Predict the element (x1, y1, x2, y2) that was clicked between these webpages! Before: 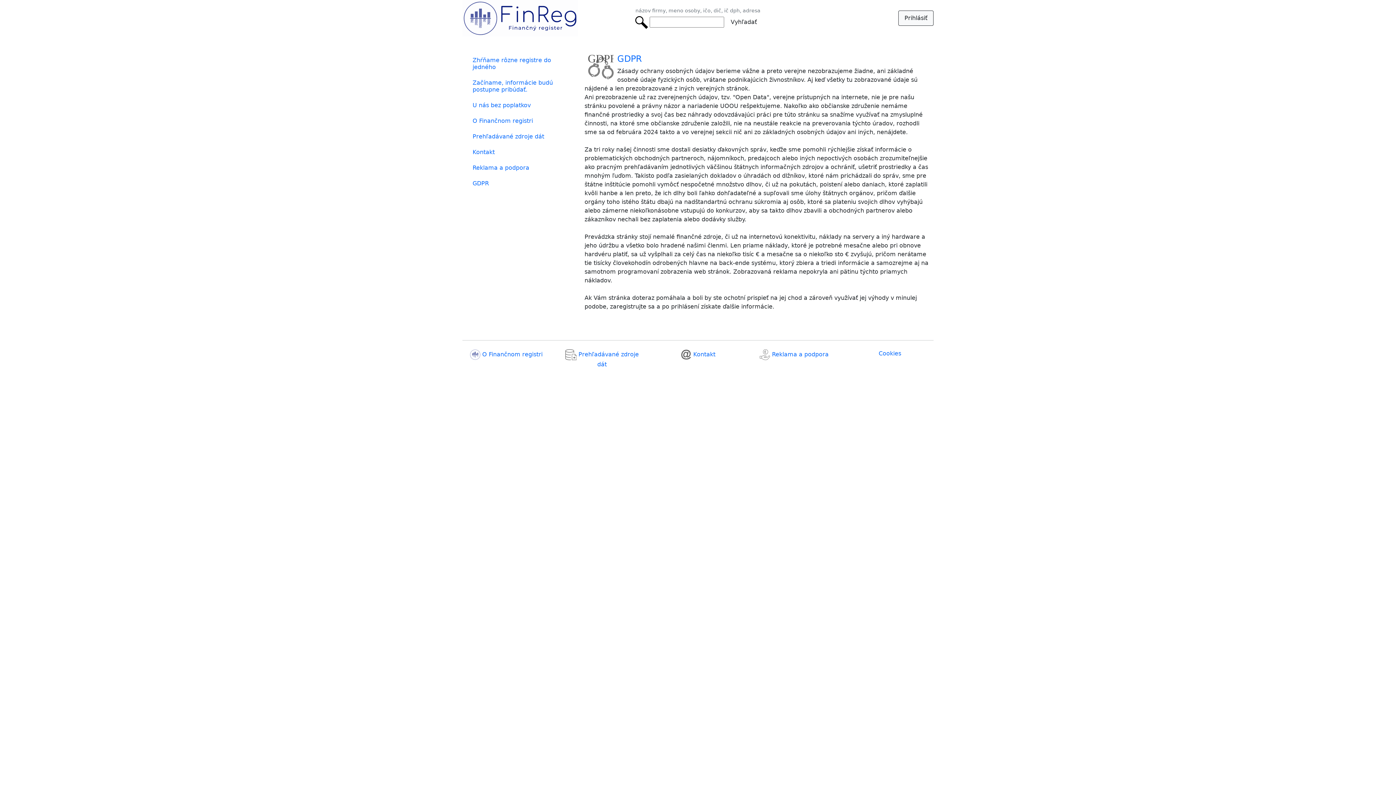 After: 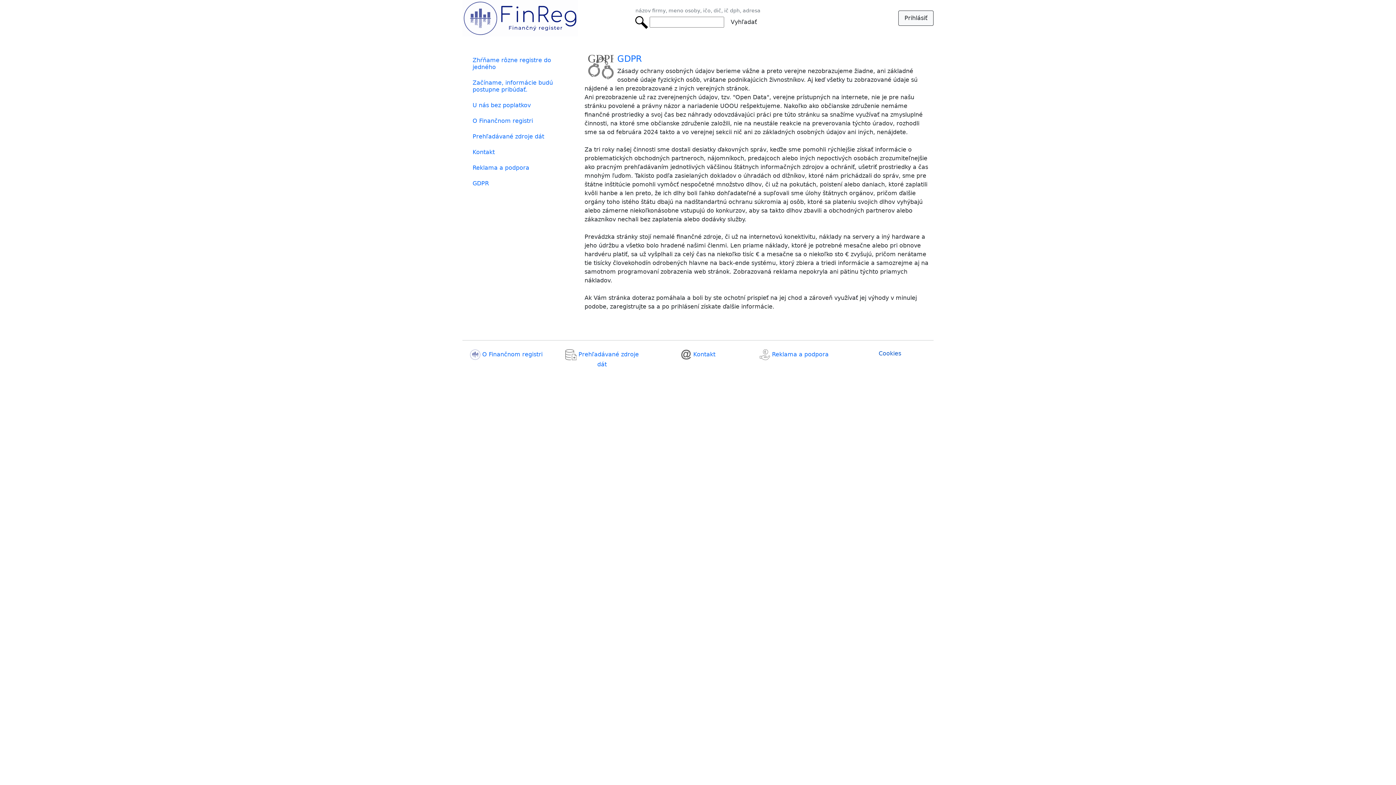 Action: label: Cookies bbox: (846, 346, 933, 361)